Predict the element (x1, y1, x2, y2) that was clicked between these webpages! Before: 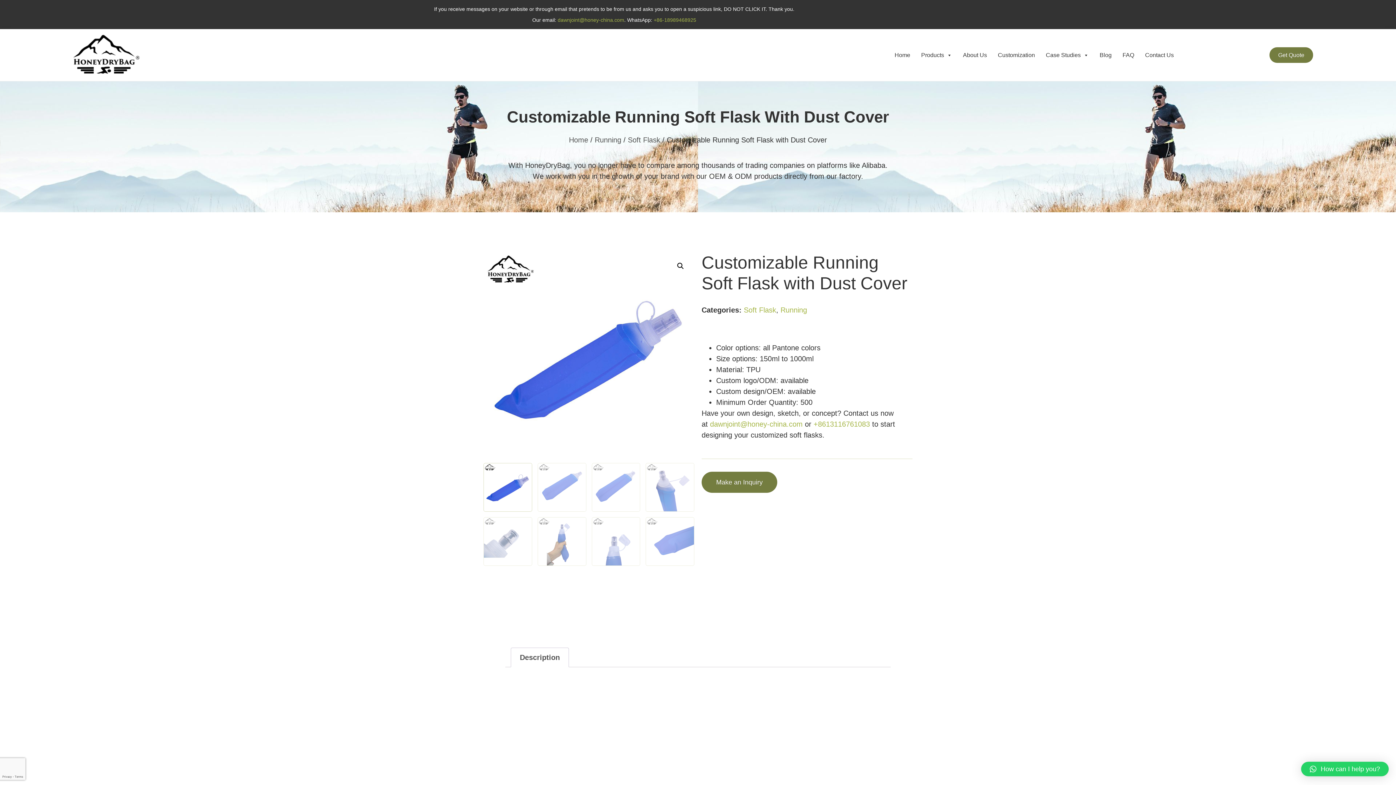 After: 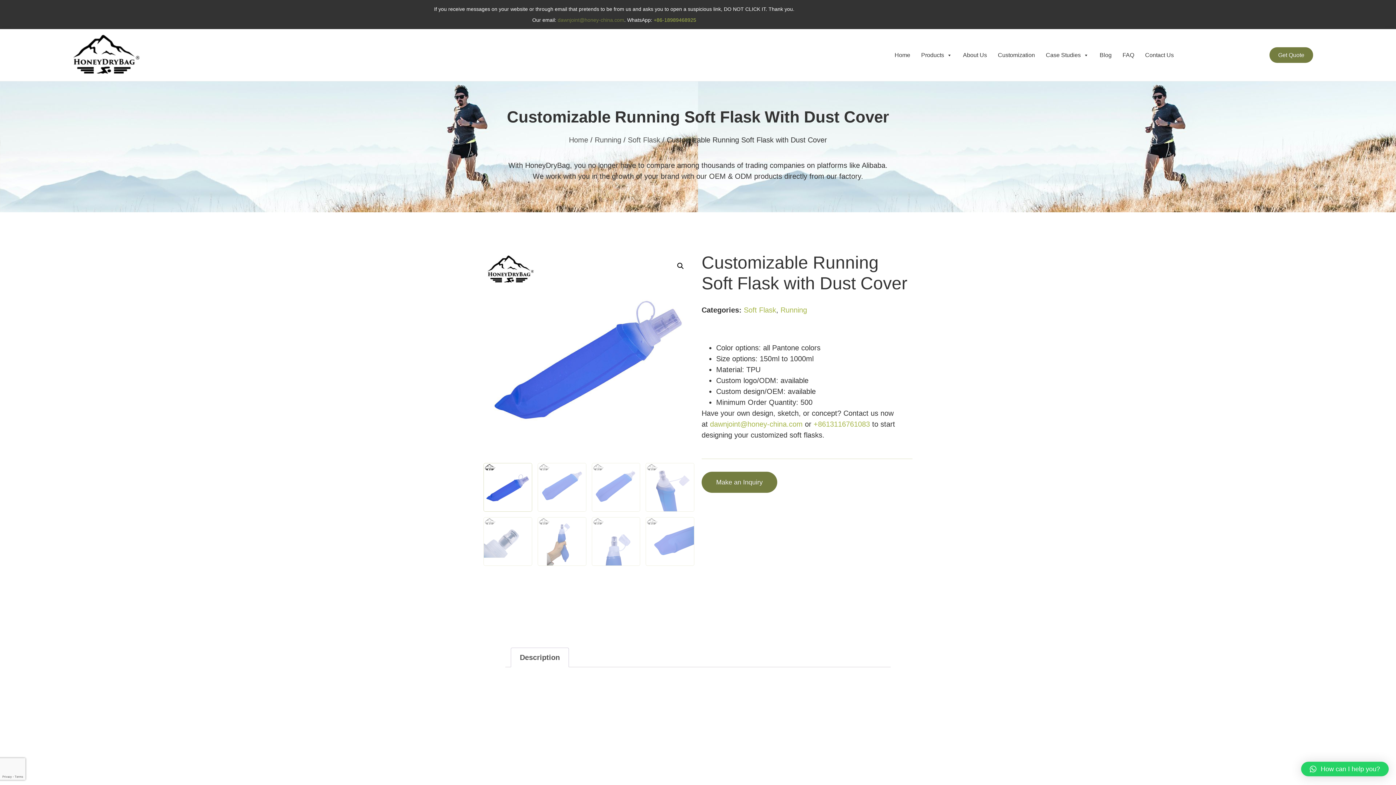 Action: label: dawnjoint@honey-china.com bbox: (557, 17, 624, 22)